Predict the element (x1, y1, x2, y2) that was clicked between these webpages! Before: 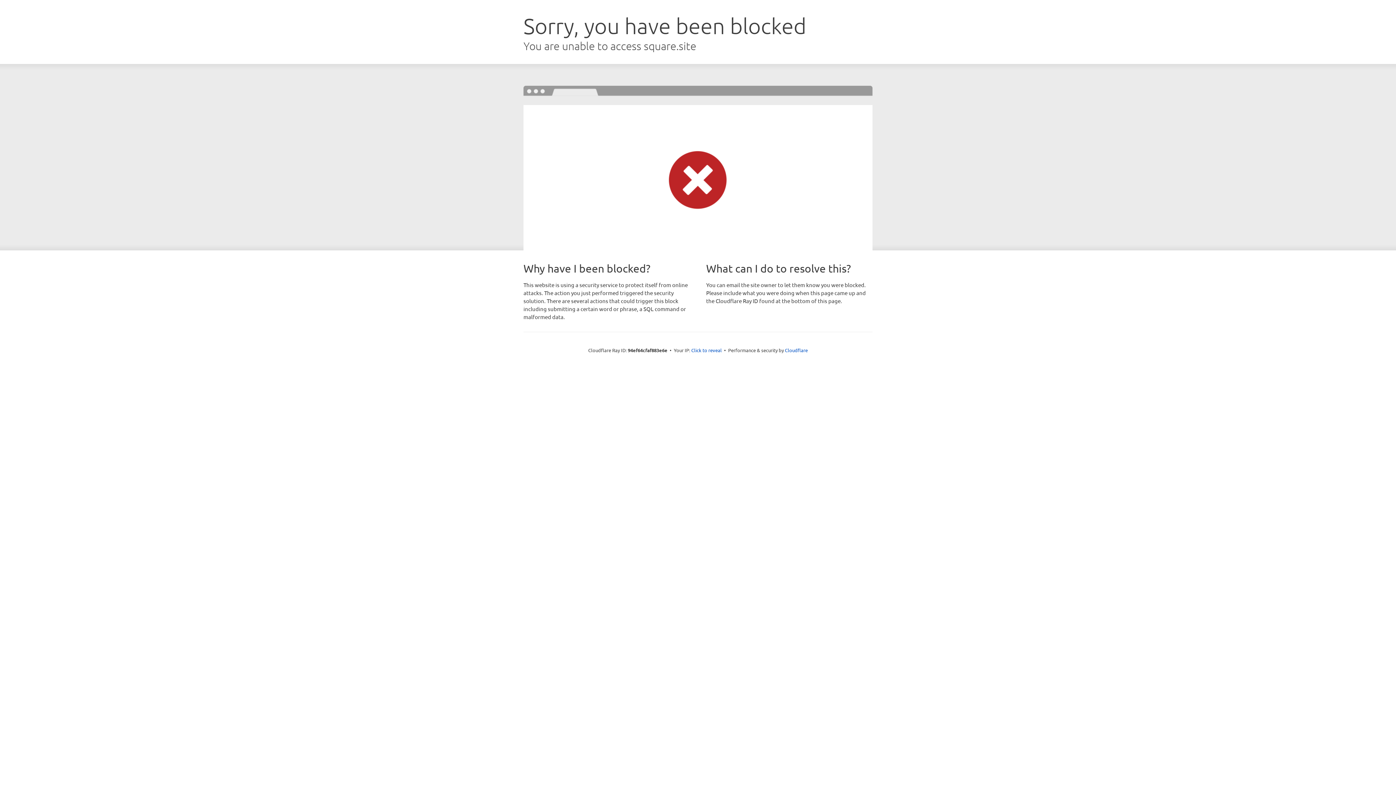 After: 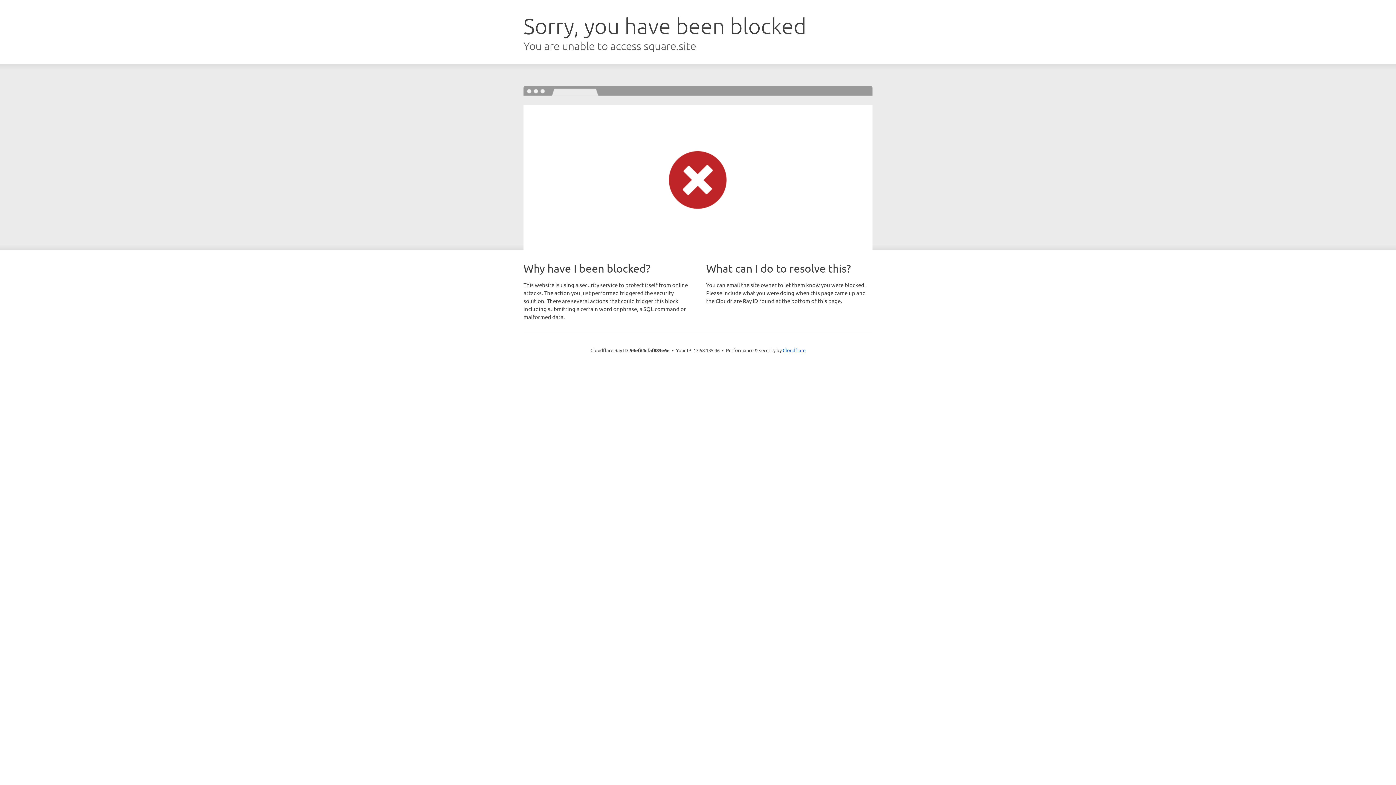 Action: bbox: (691, 346, 722, 353) label: Click to reveal